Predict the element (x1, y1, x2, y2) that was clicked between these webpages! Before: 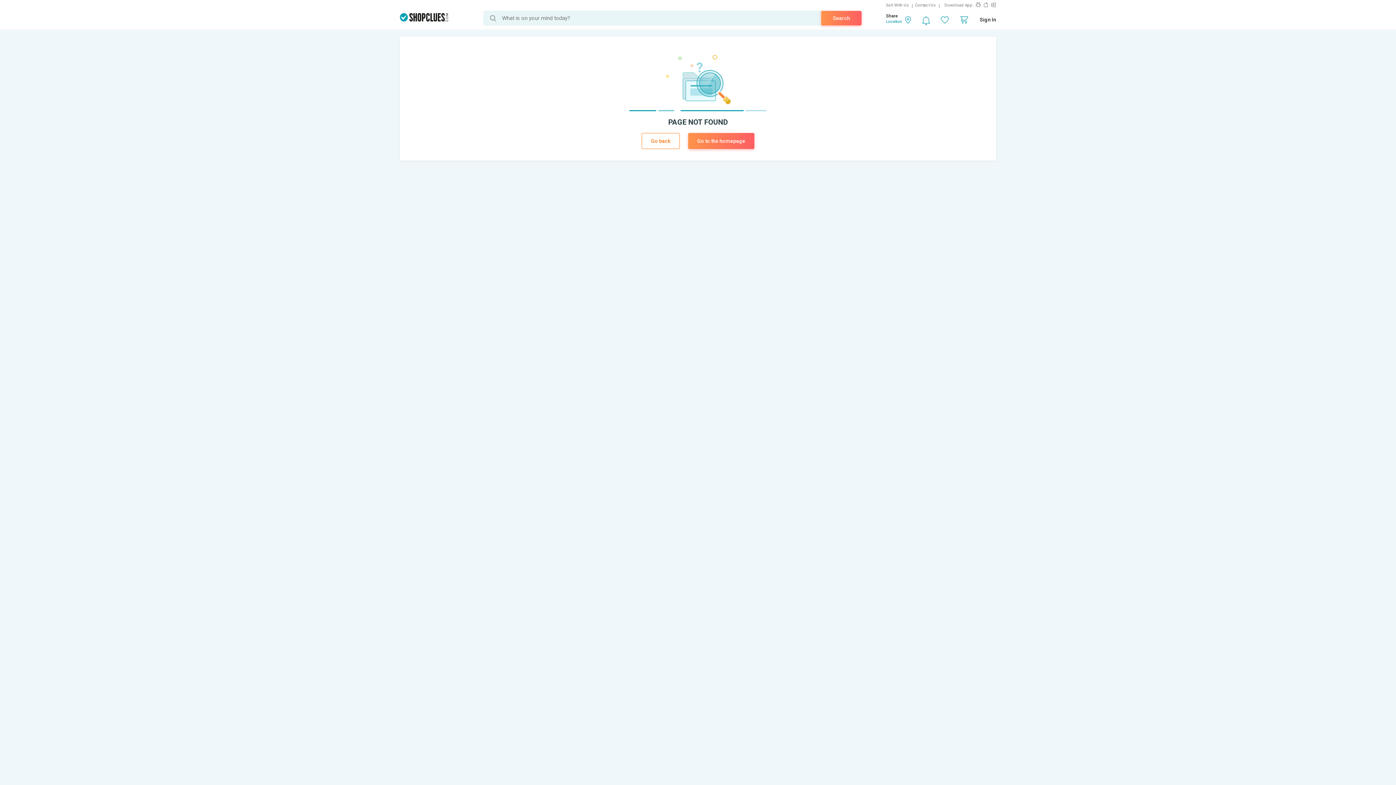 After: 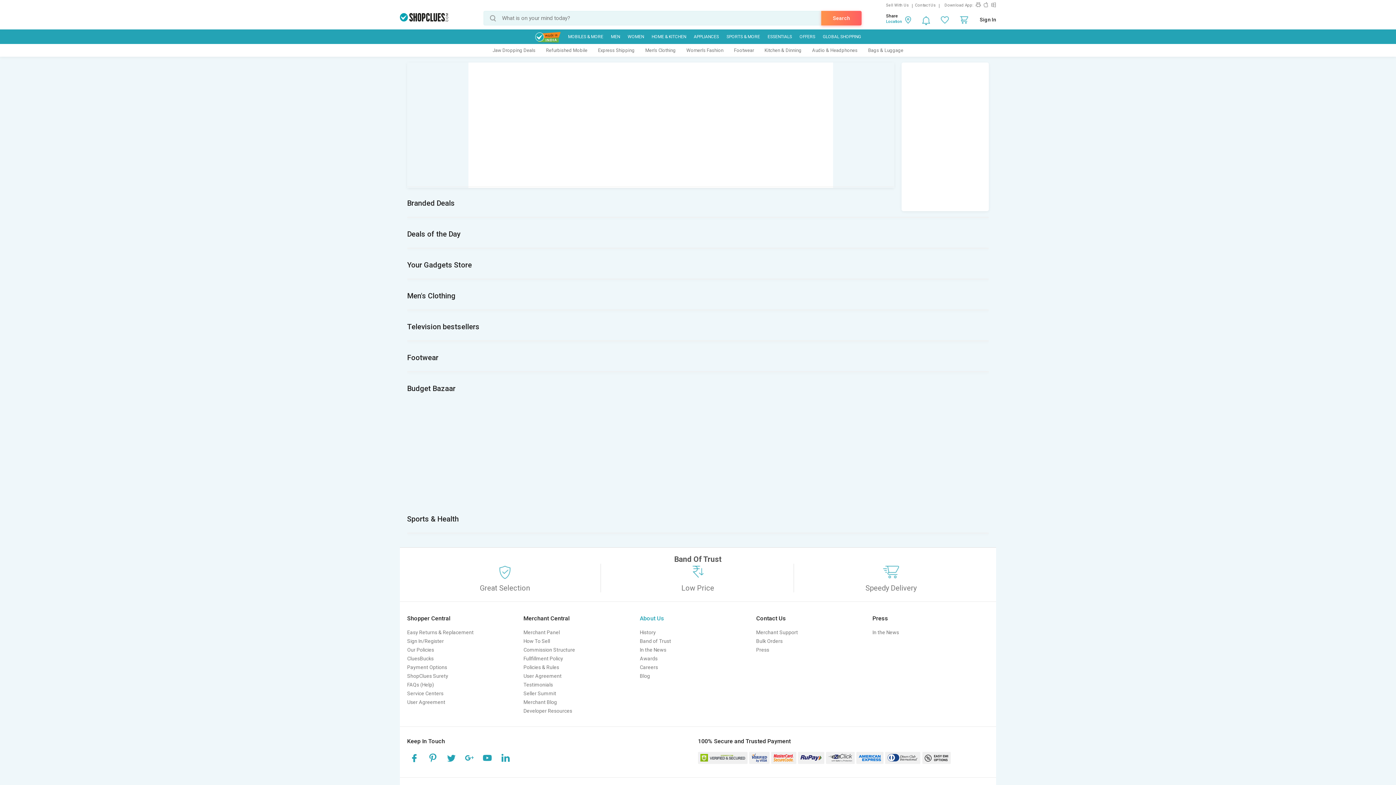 Action: bbox: (400, 13, 448, 21)